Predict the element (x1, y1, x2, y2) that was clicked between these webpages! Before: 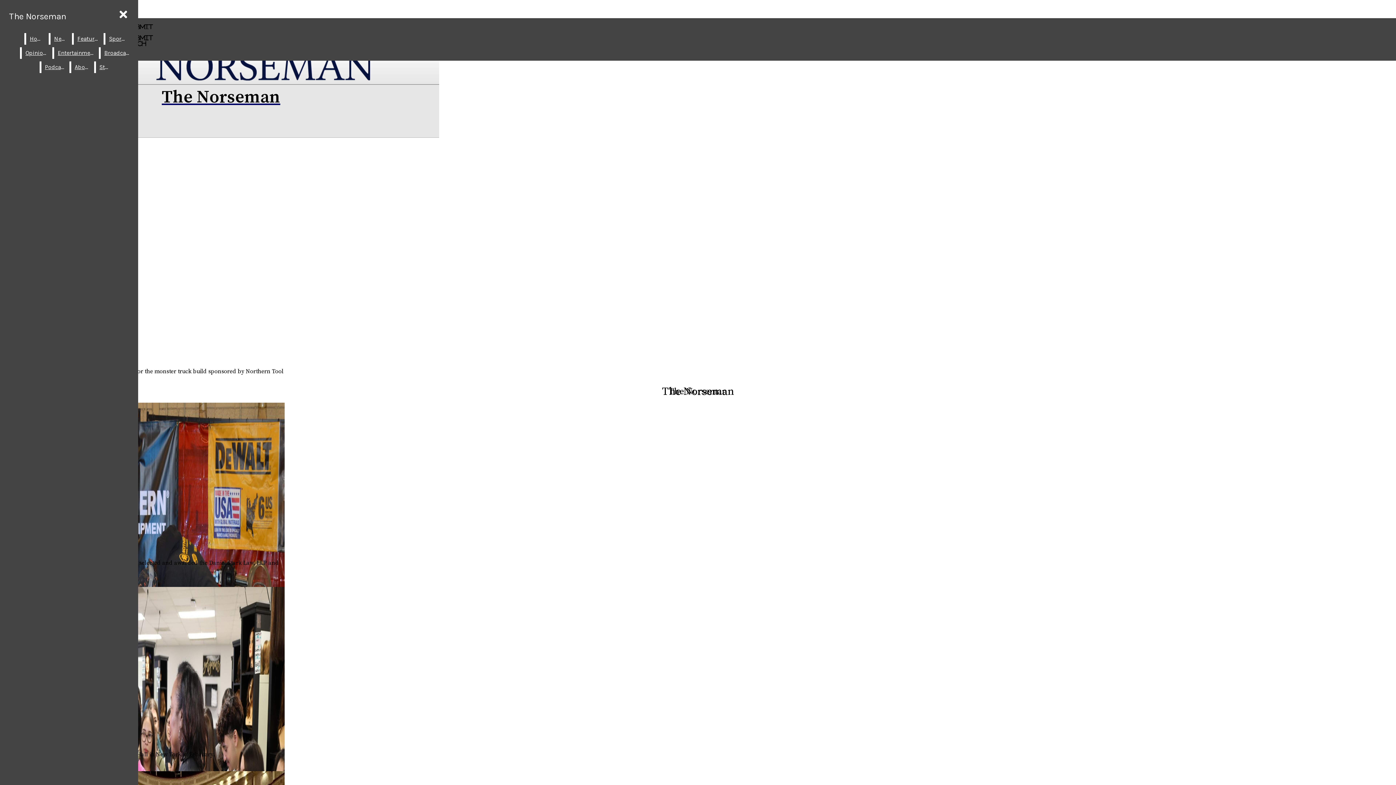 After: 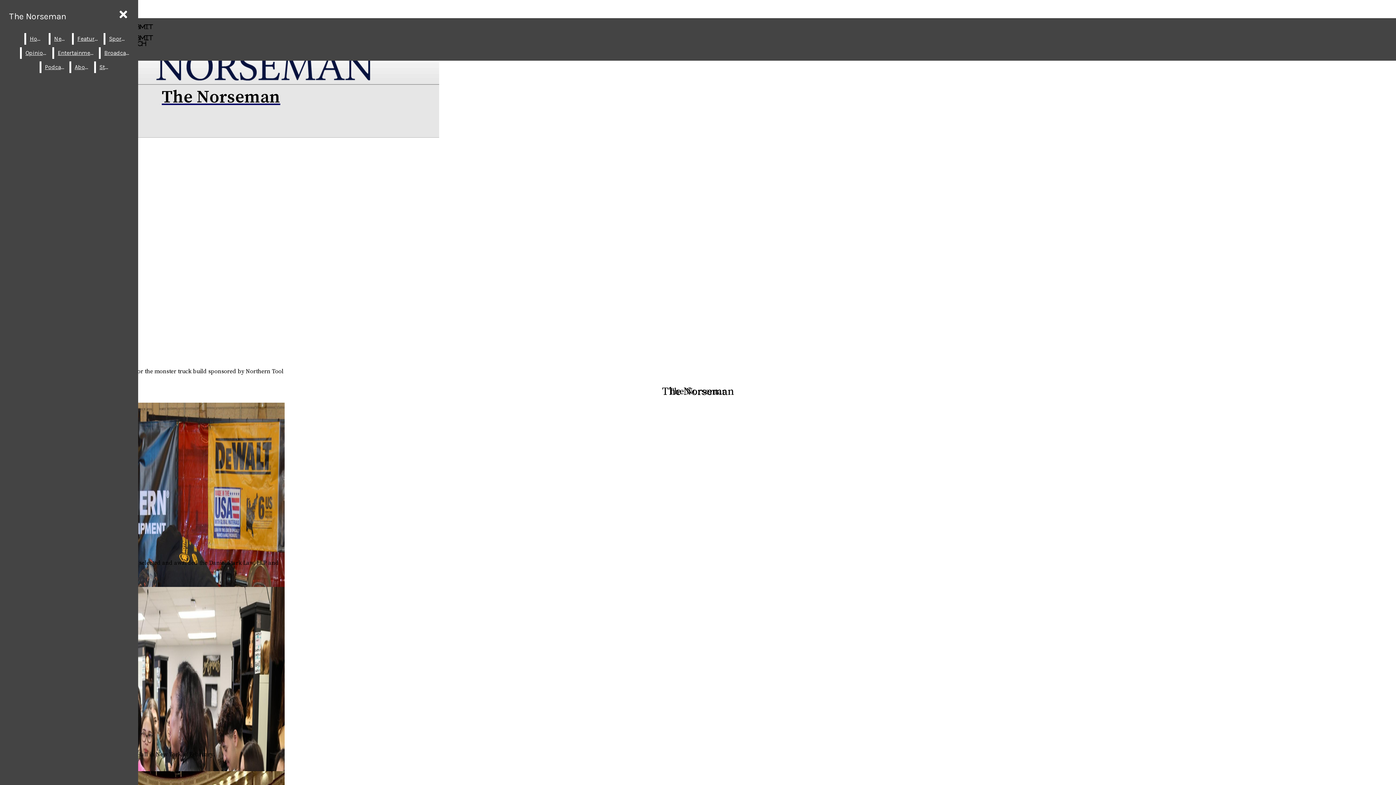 Action: label: Home bbox: (26, 33, 47, 44)